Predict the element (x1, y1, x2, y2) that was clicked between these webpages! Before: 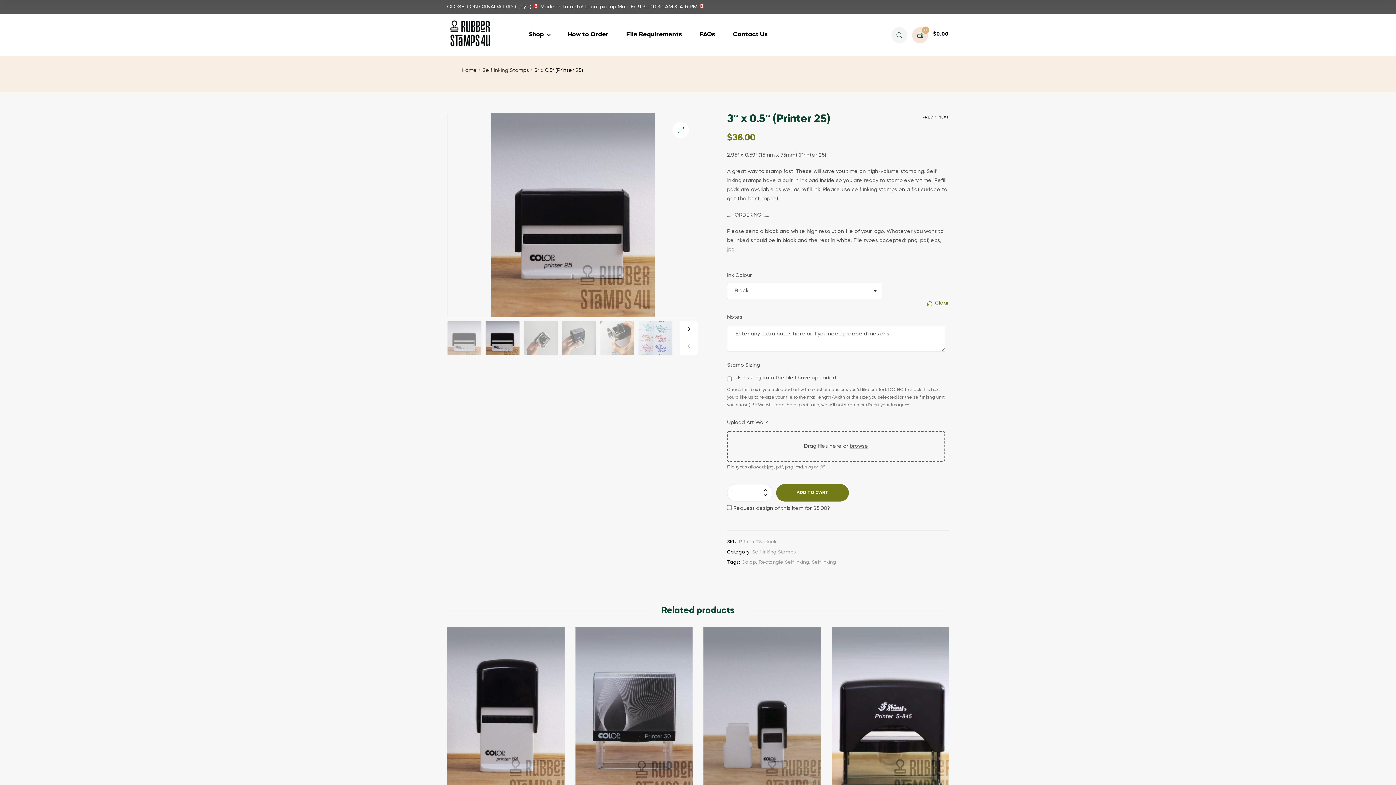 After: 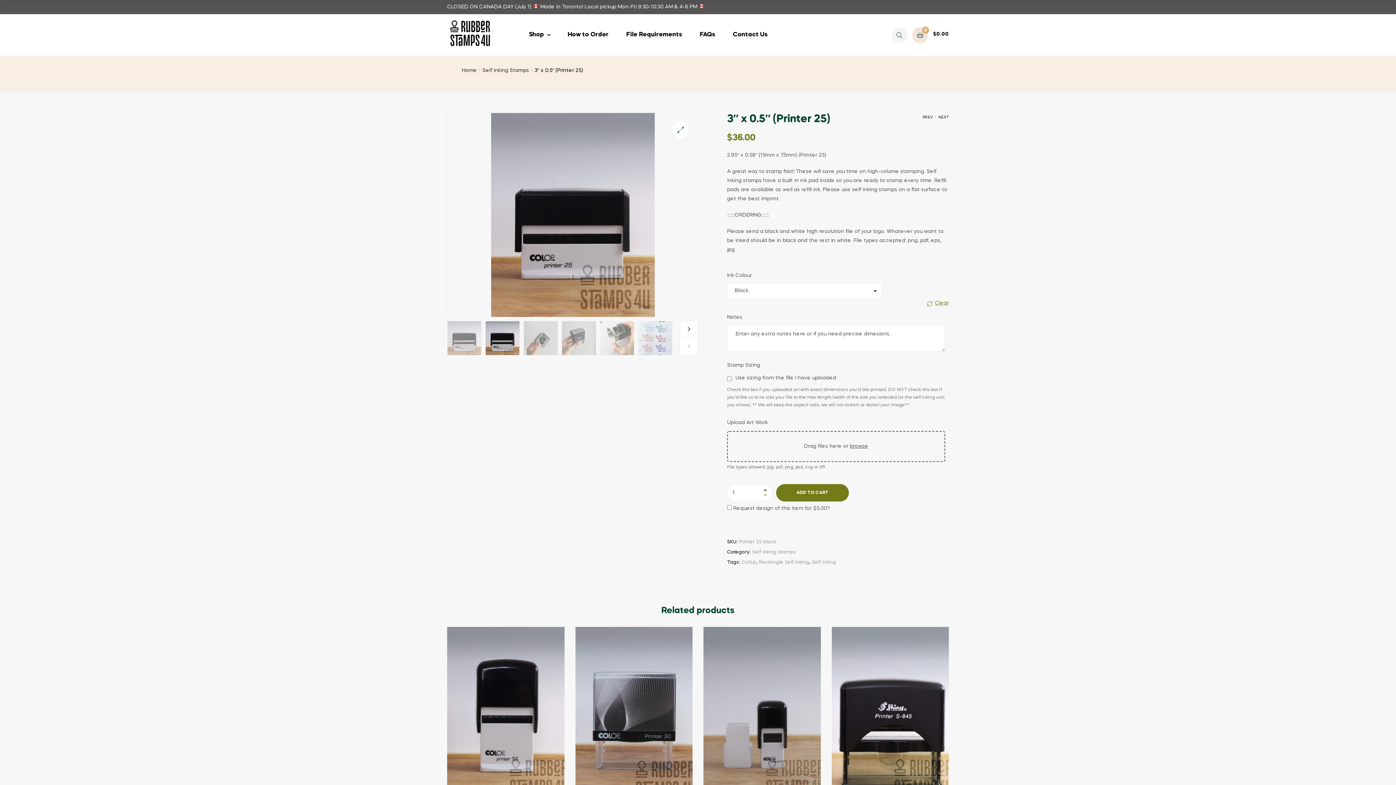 Action: bbox: (758, 493, 772, 501)